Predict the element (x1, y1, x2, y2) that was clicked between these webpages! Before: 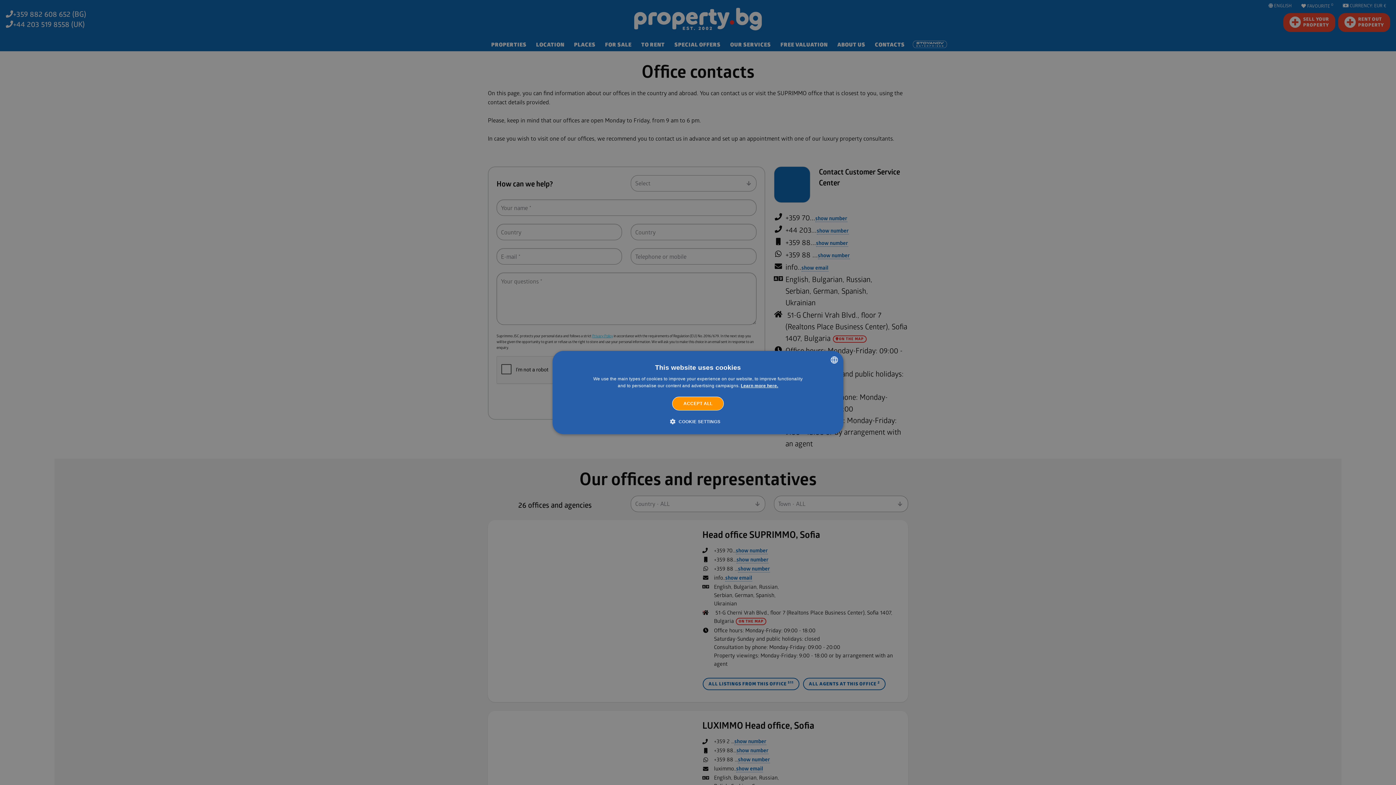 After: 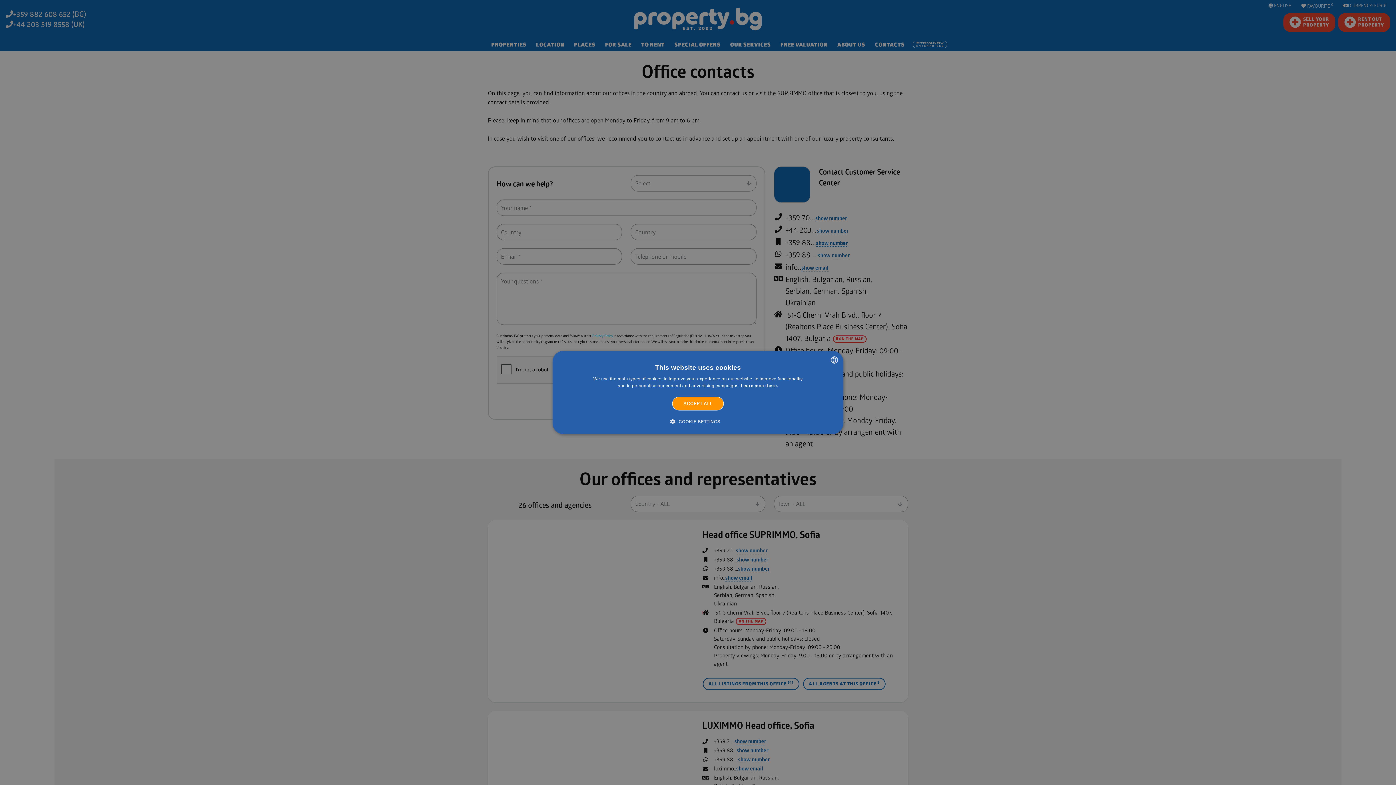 Action: label: Learn more here., opens a new window bbox: (741, 383, 778, 388)